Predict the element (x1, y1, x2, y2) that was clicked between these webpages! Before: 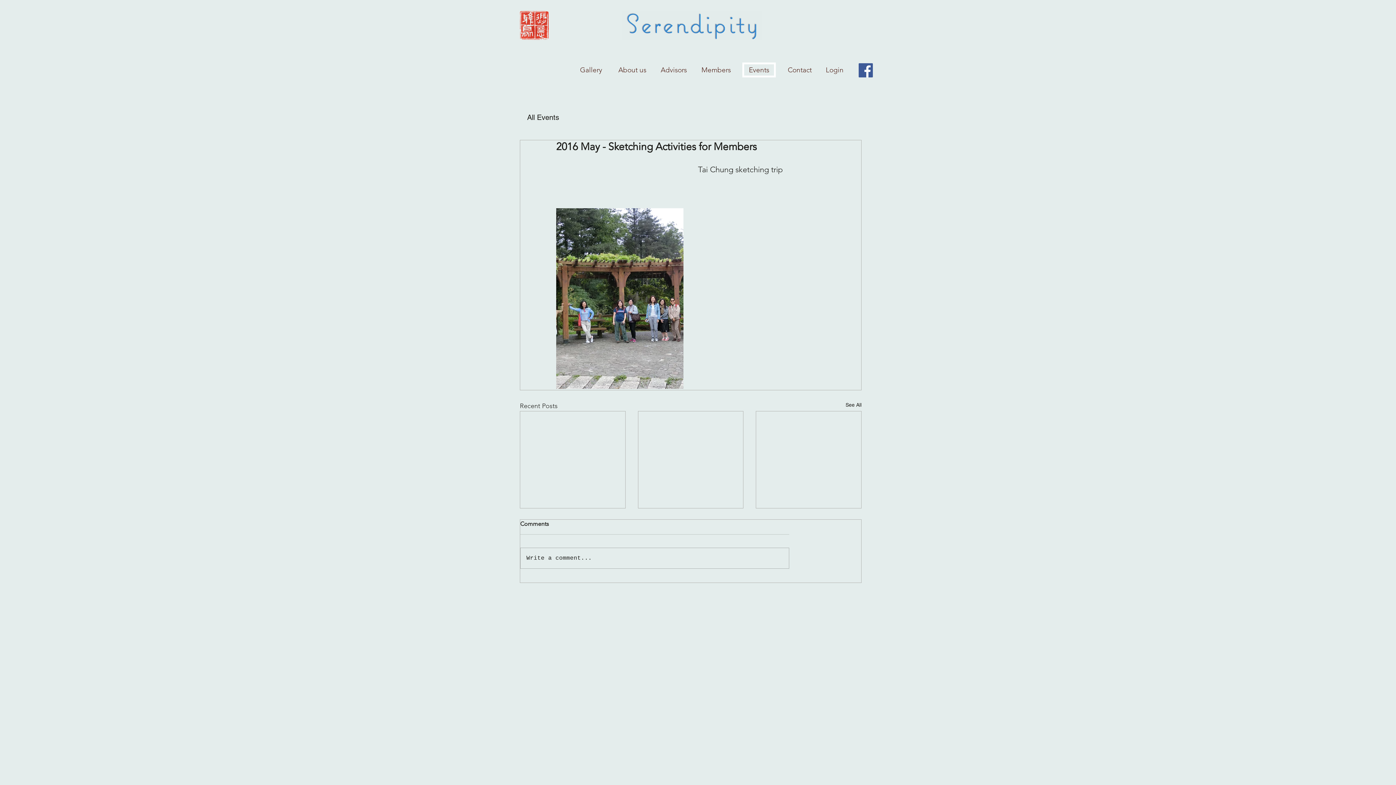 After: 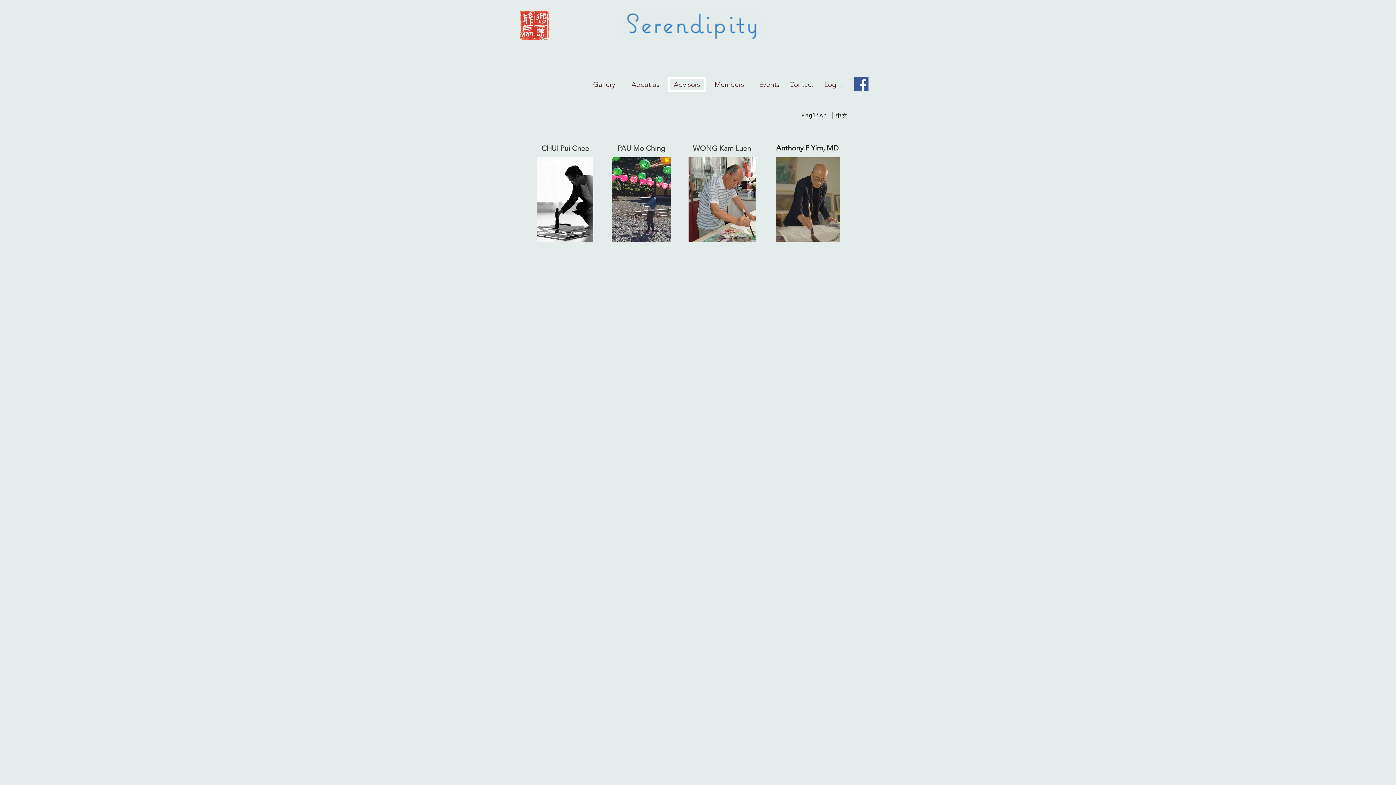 Action: bbox: (655, 62, 692, 77) label: Advisors